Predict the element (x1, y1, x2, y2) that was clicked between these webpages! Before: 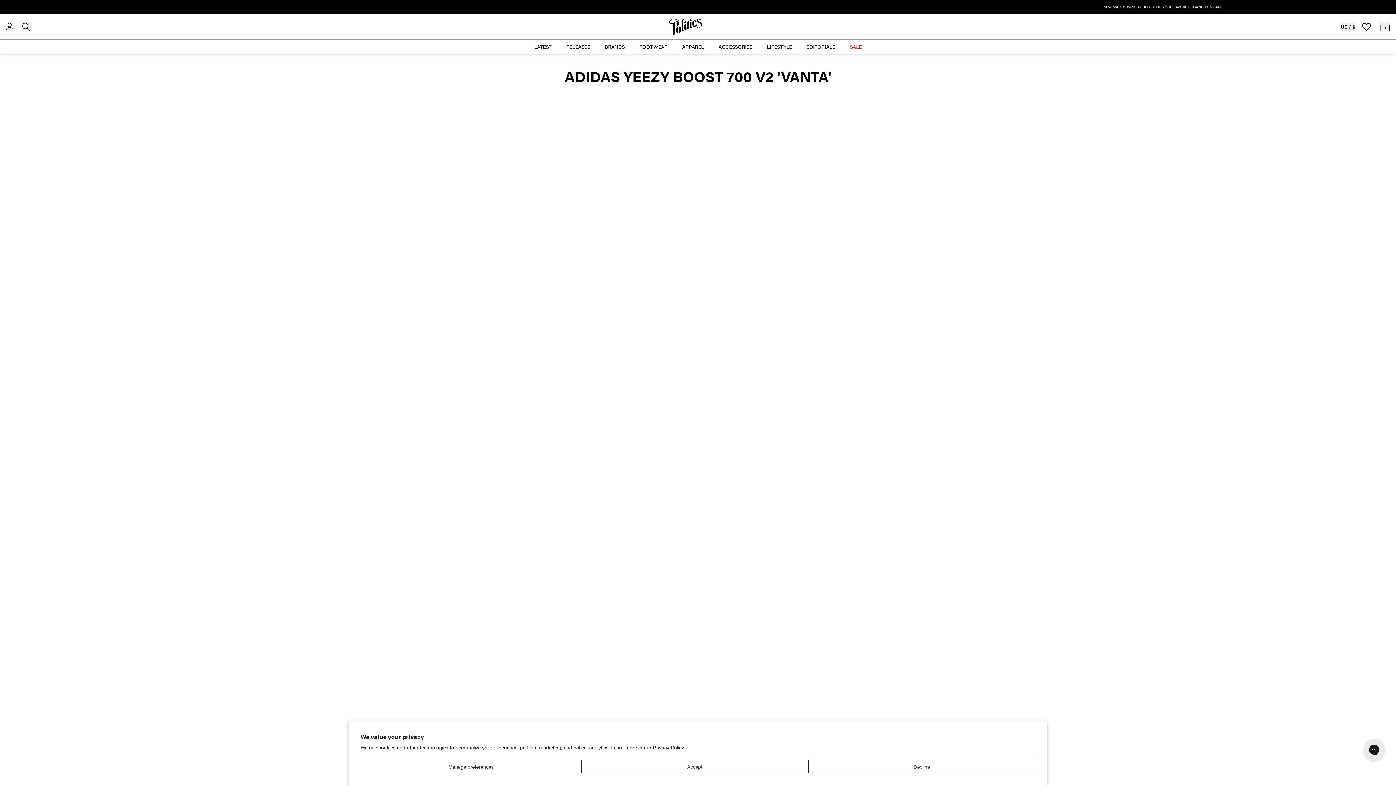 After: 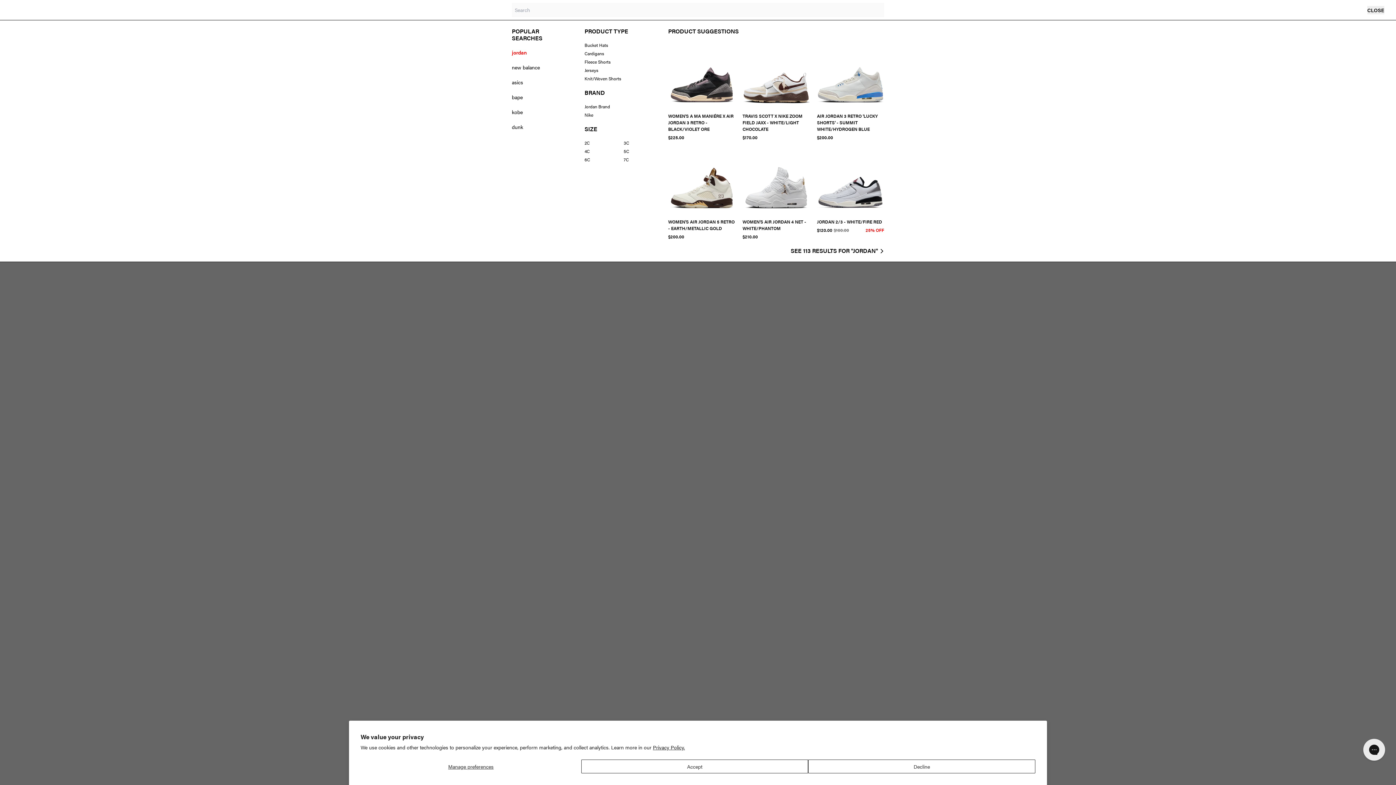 Action: label: Search bbox: (22, 22, 30, 31)